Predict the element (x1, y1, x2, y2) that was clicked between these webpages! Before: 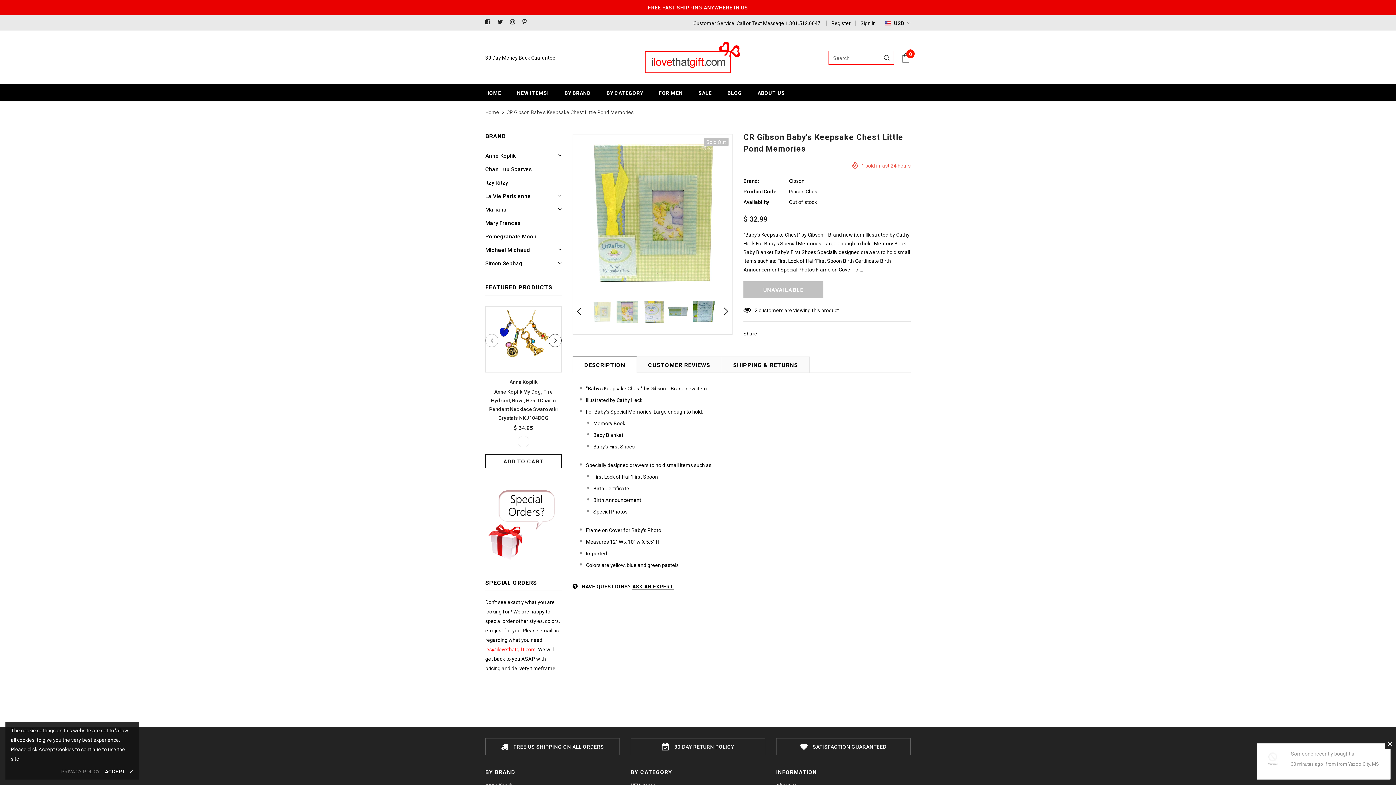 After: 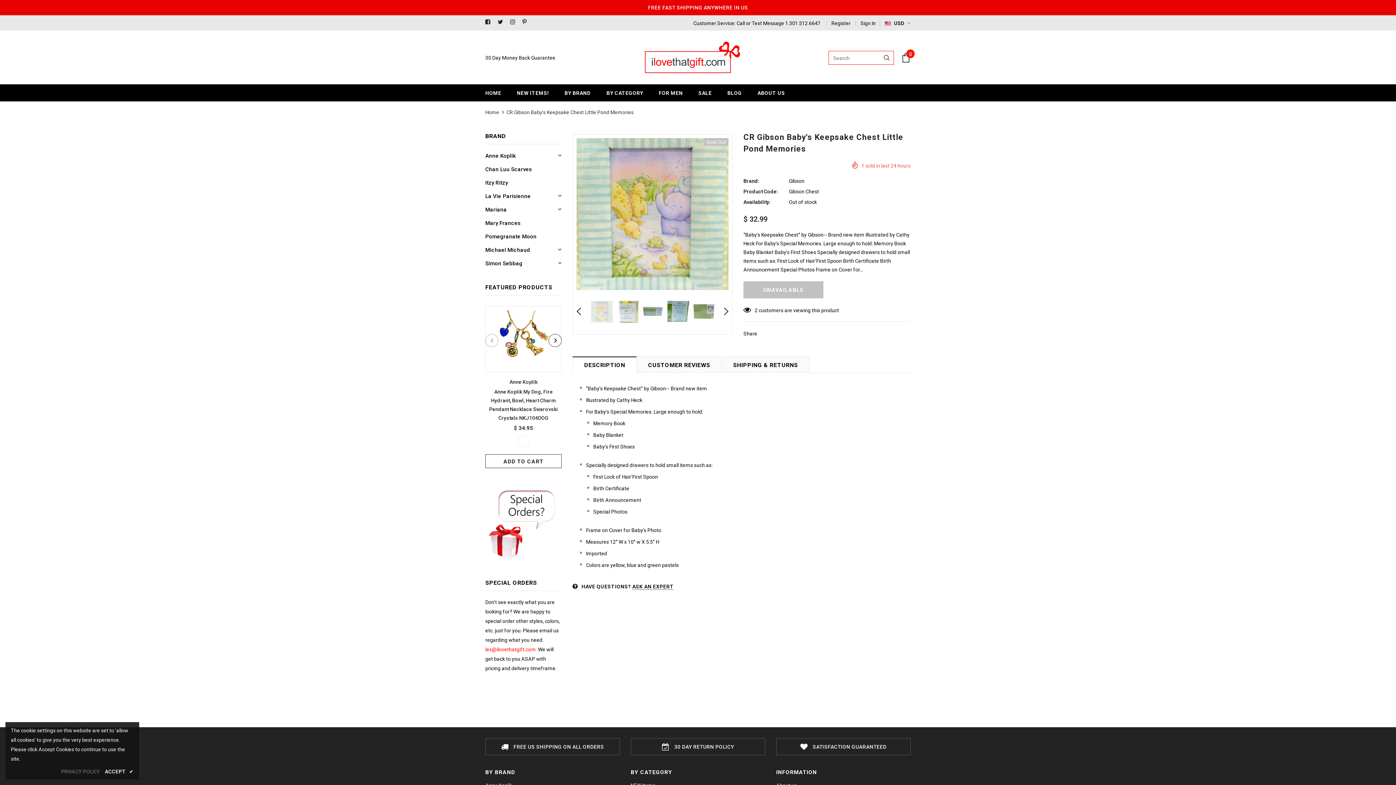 Action: bbox: (715, 305, 728, 318)